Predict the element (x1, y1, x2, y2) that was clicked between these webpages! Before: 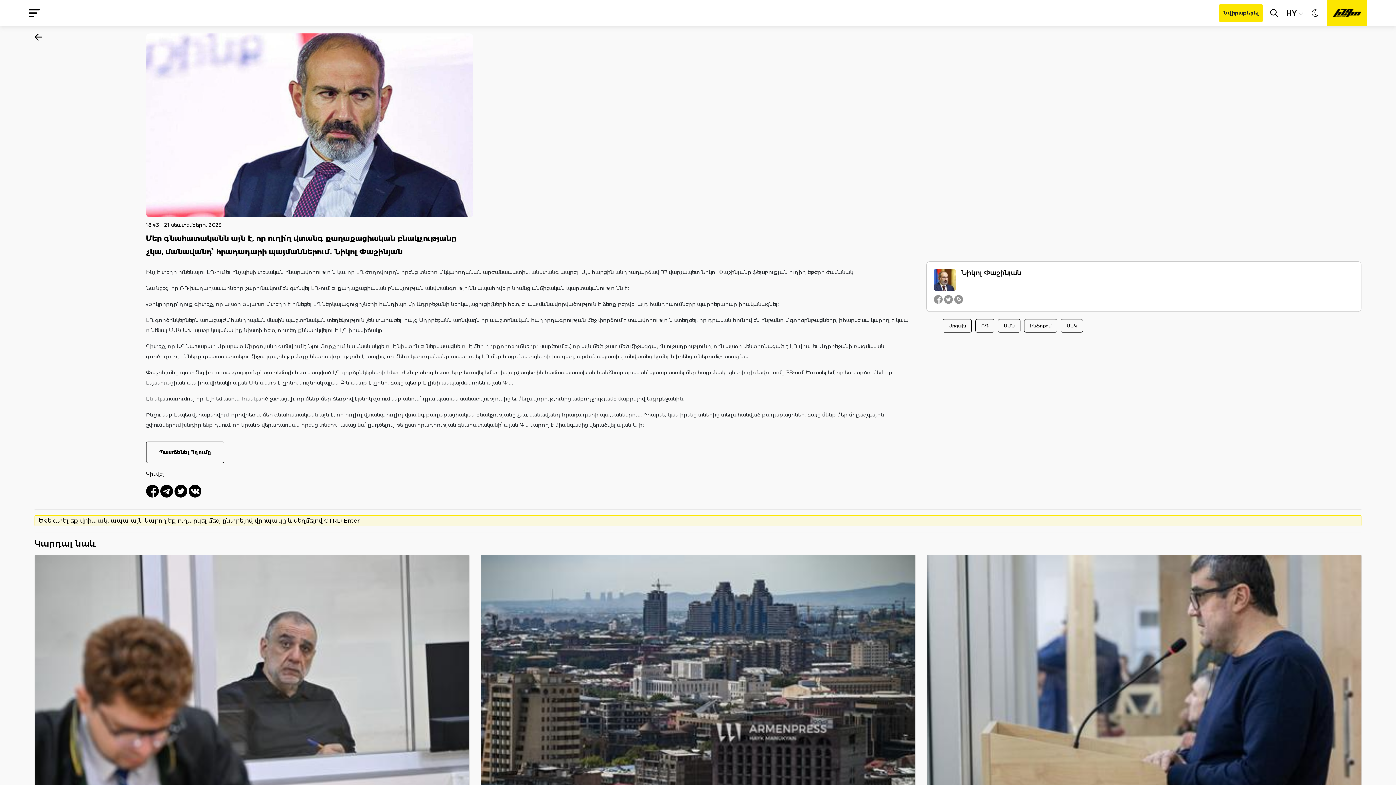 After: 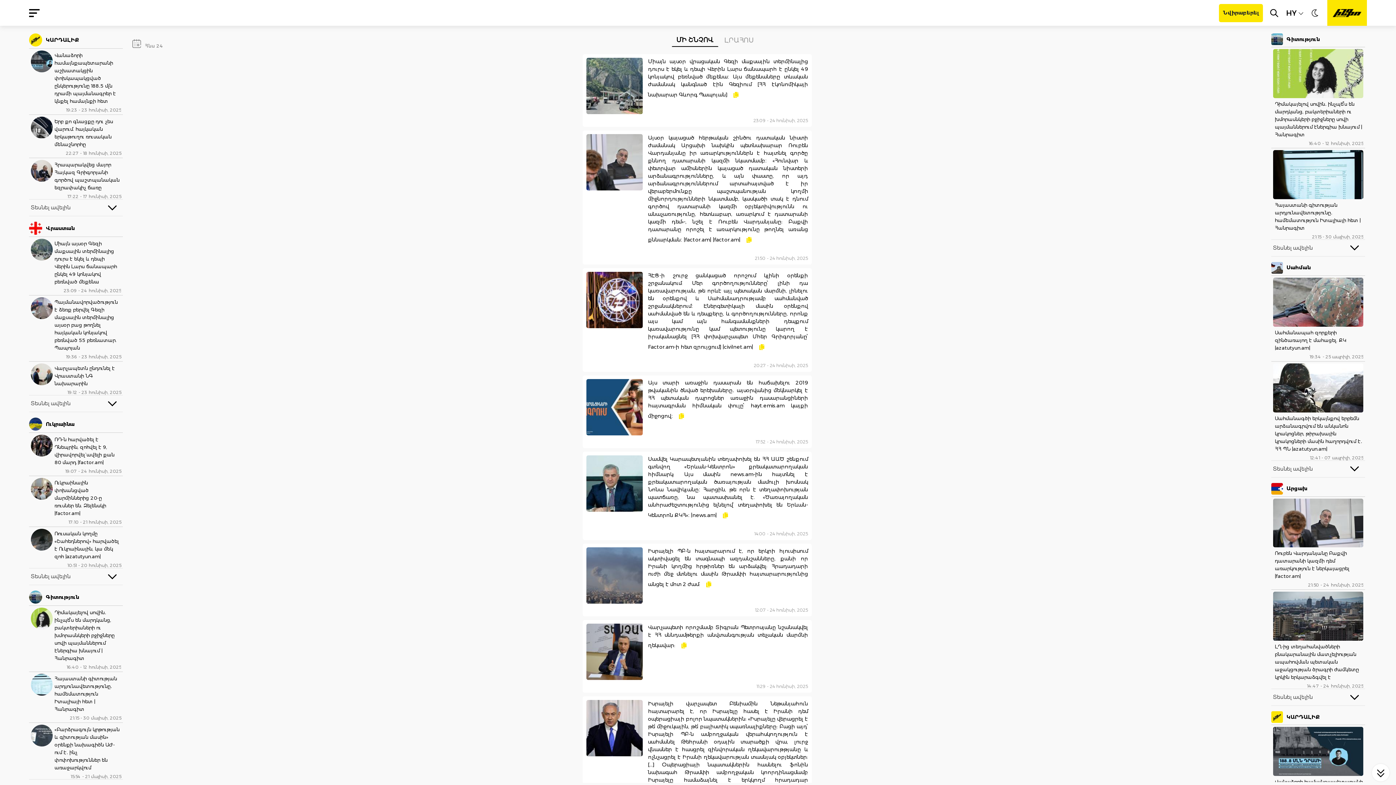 Action: bbox: (34, 33, 41, 39)